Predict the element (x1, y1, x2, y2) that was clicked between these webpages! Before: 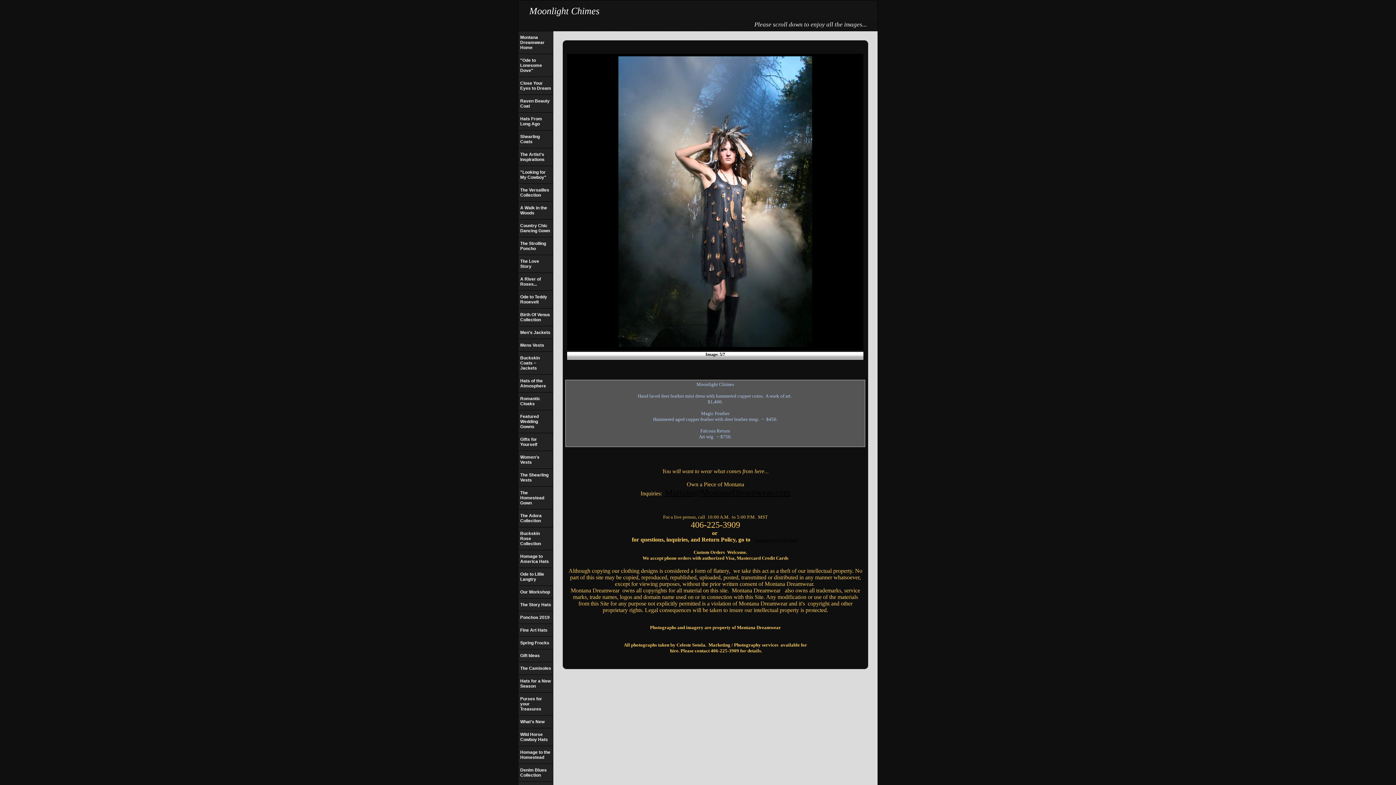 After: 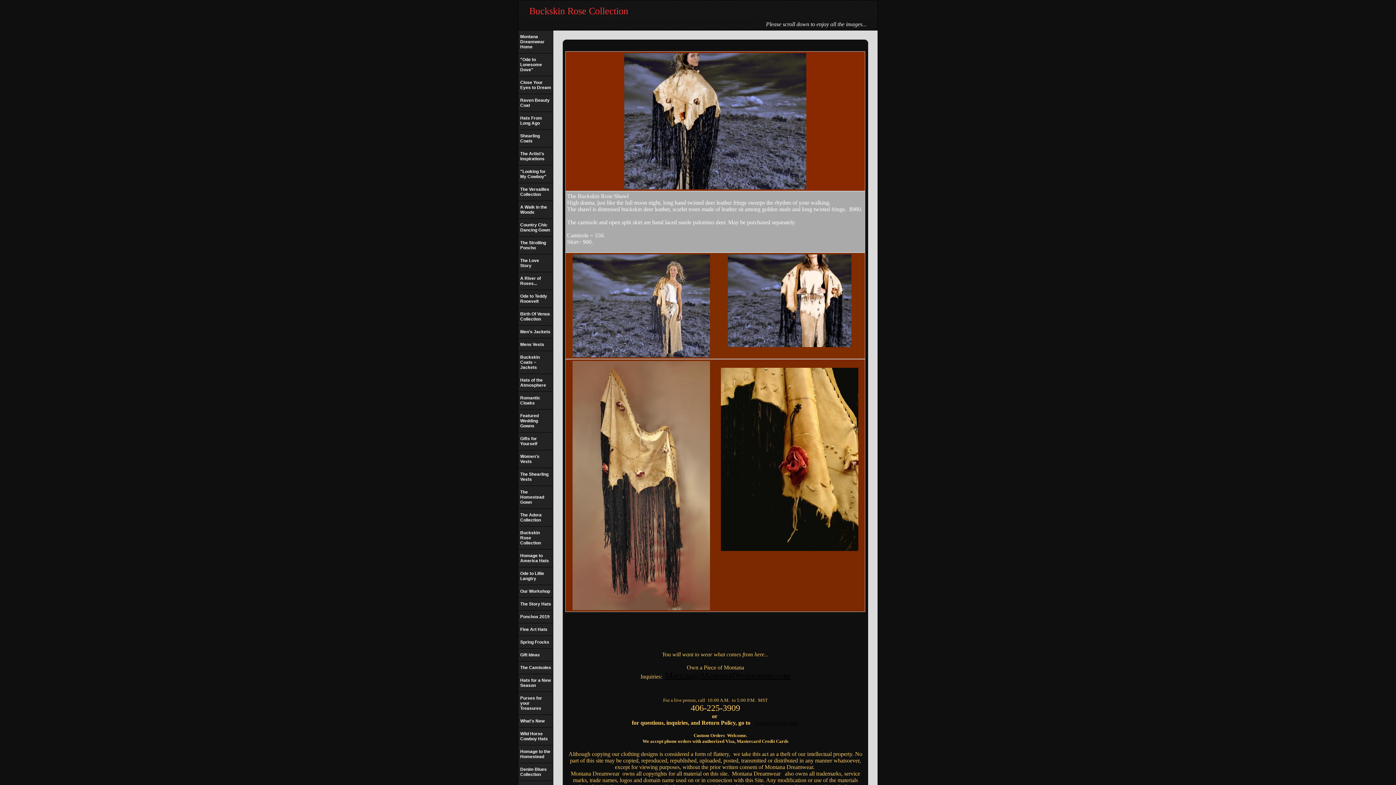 Action: bbox: (518, 527, 553, 550) label: Buckskin Rose Collection